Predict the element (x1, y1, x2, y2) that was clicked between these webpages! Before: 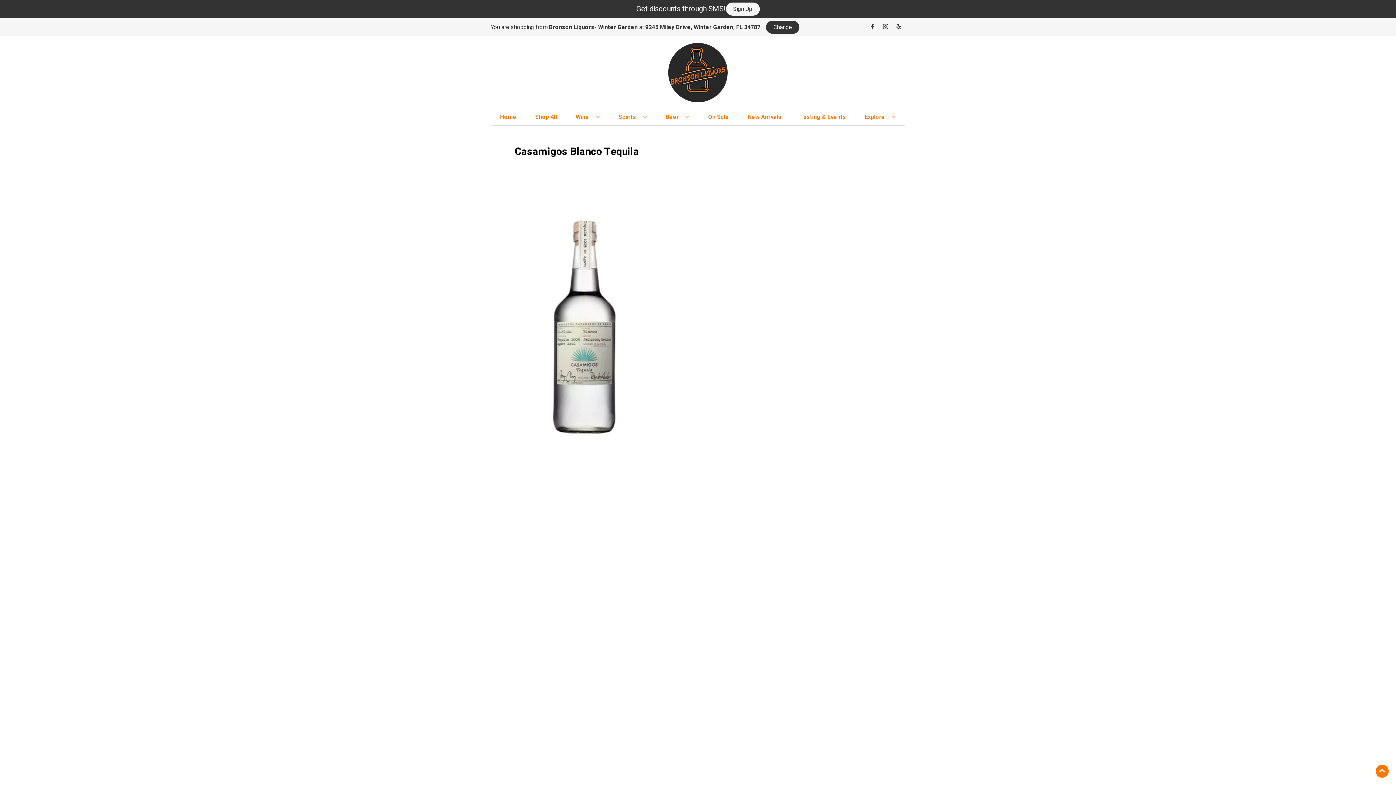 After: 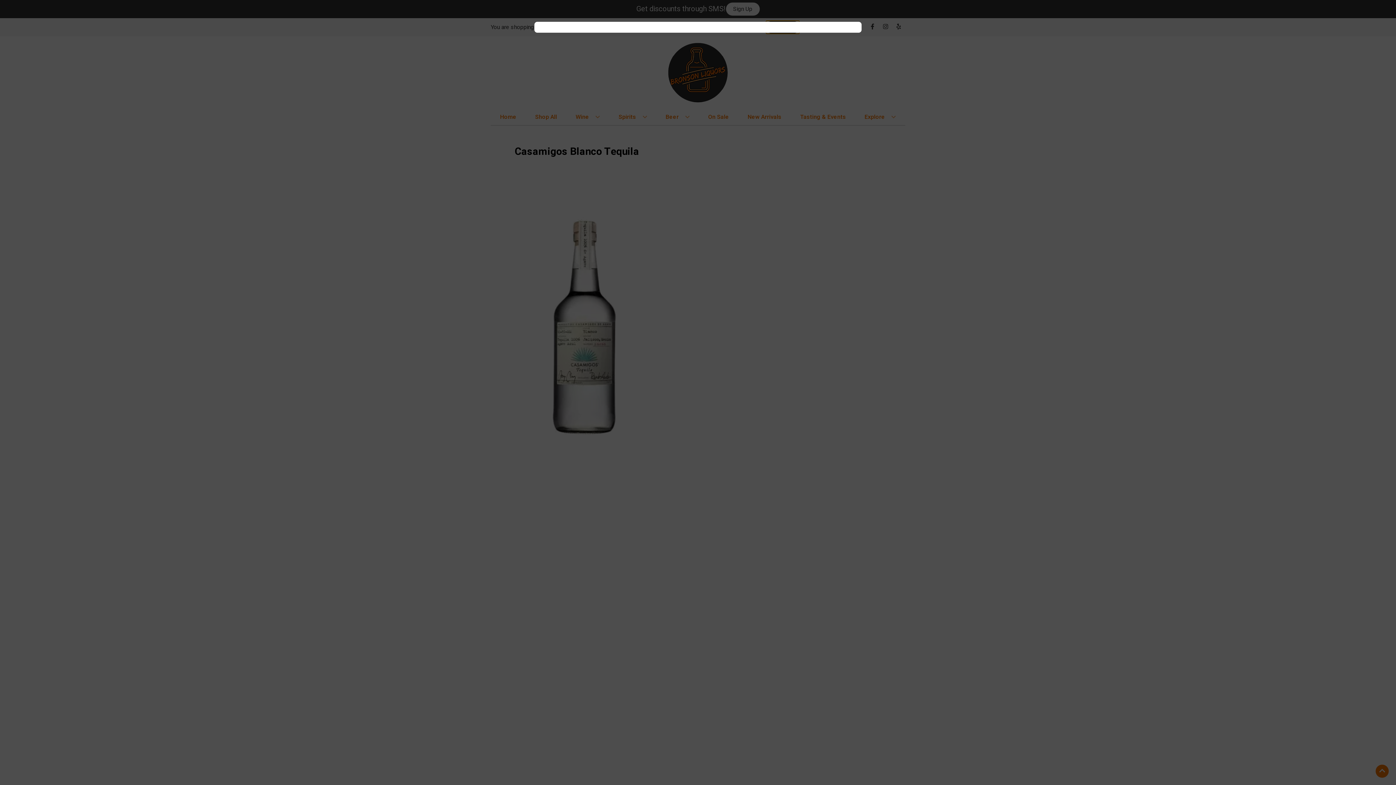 Action: label: Change store bbox: (766, 20, 799, 33)